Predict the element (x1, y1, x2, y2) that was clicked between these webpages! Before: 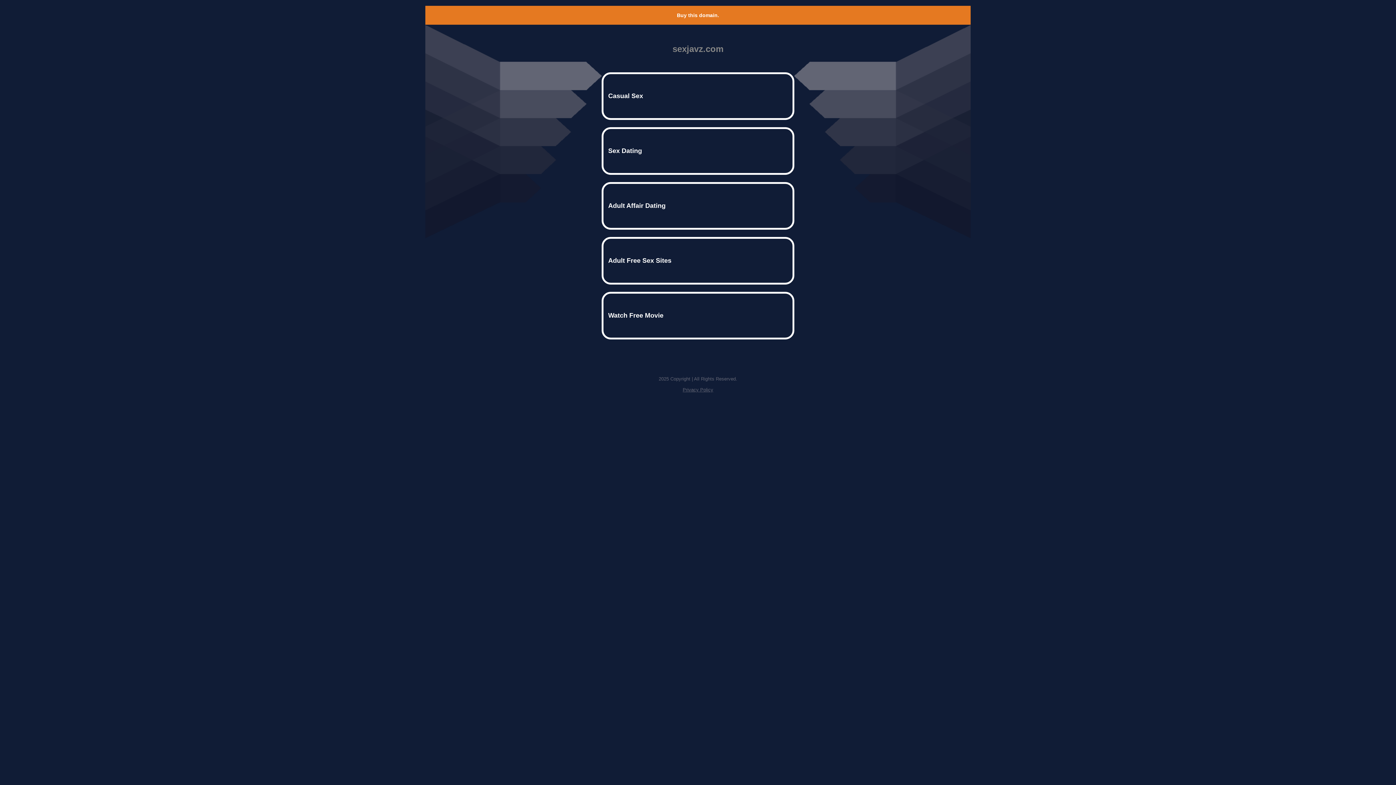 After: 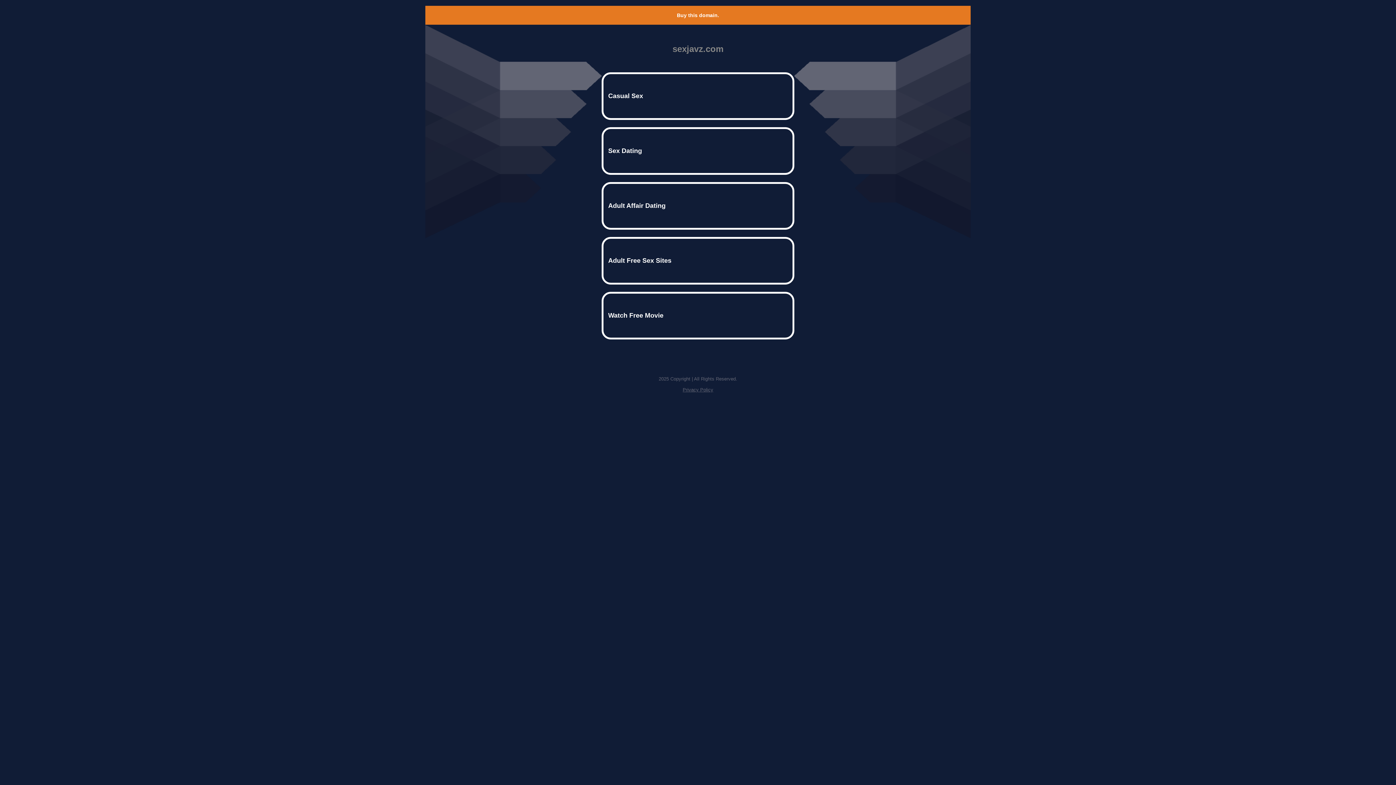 Action: bbox: (677, 12, 719, 18) label: Buy this domain.